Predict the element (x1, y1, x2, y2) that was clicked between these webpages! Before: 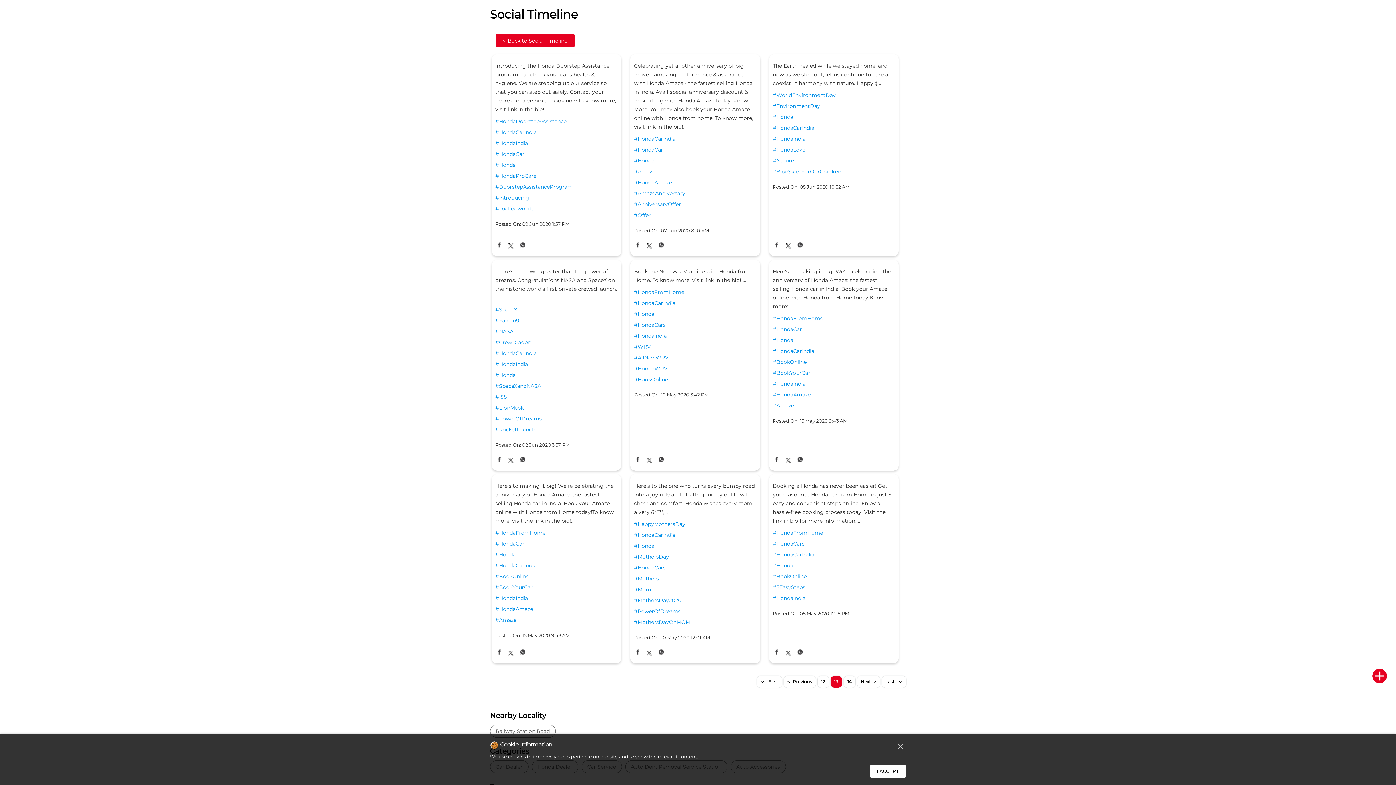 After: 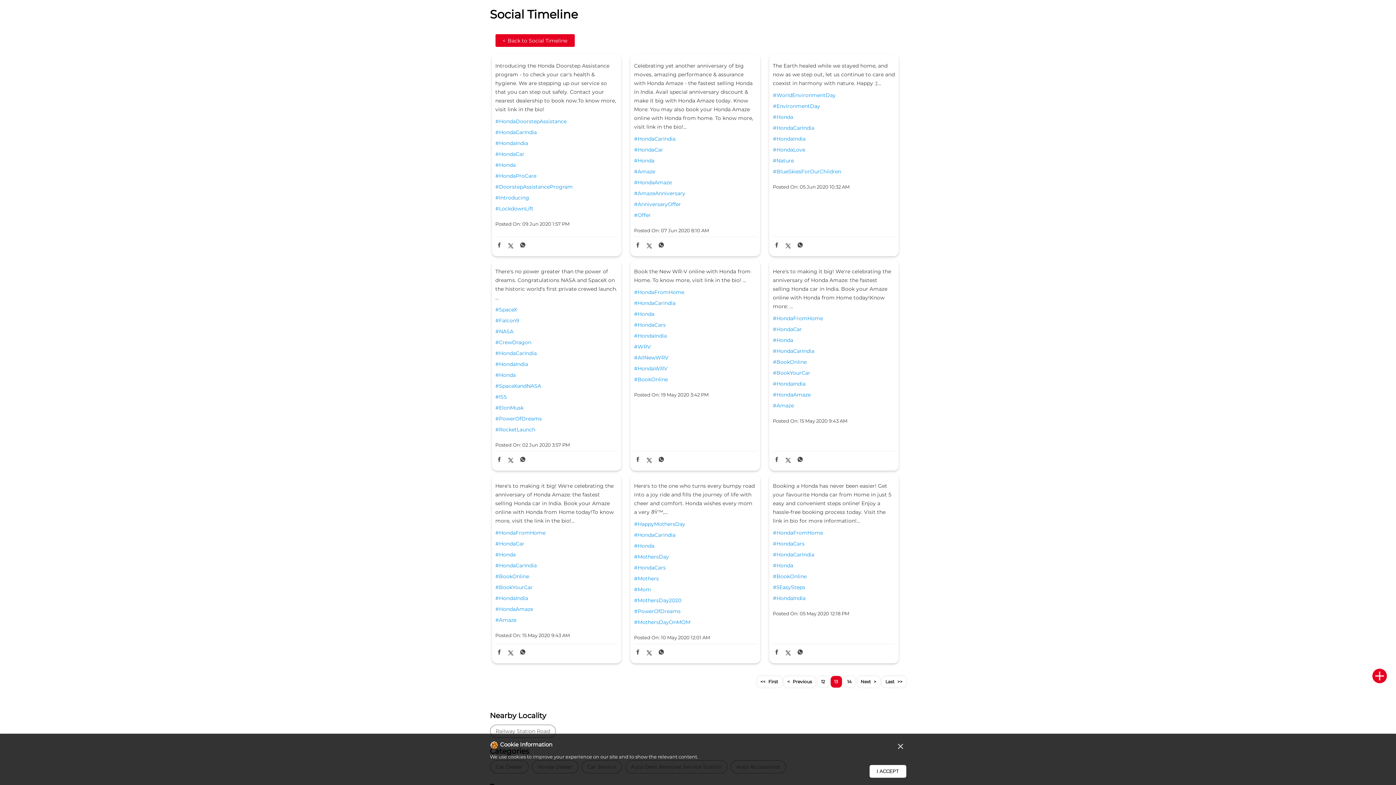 Action: bbox: (495, 456, 503, 465)